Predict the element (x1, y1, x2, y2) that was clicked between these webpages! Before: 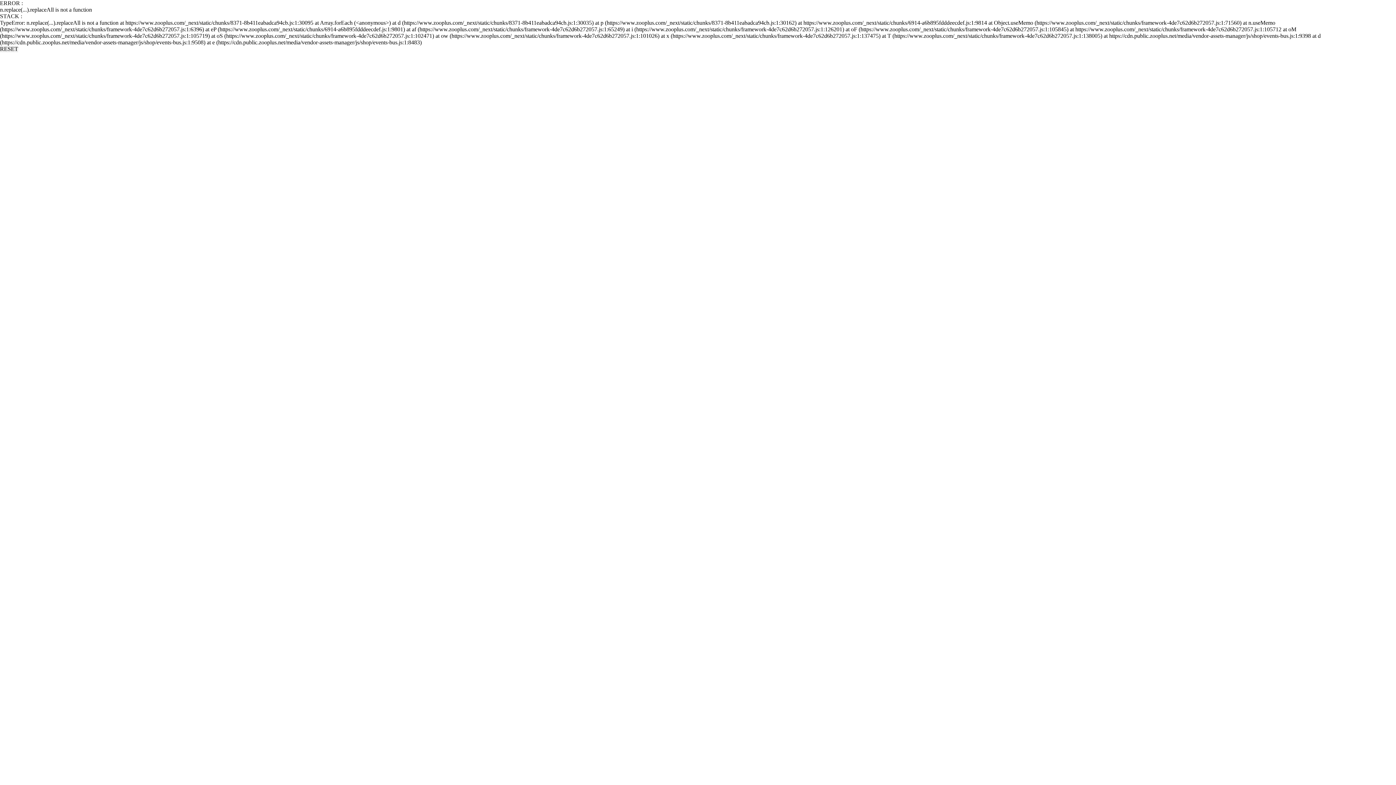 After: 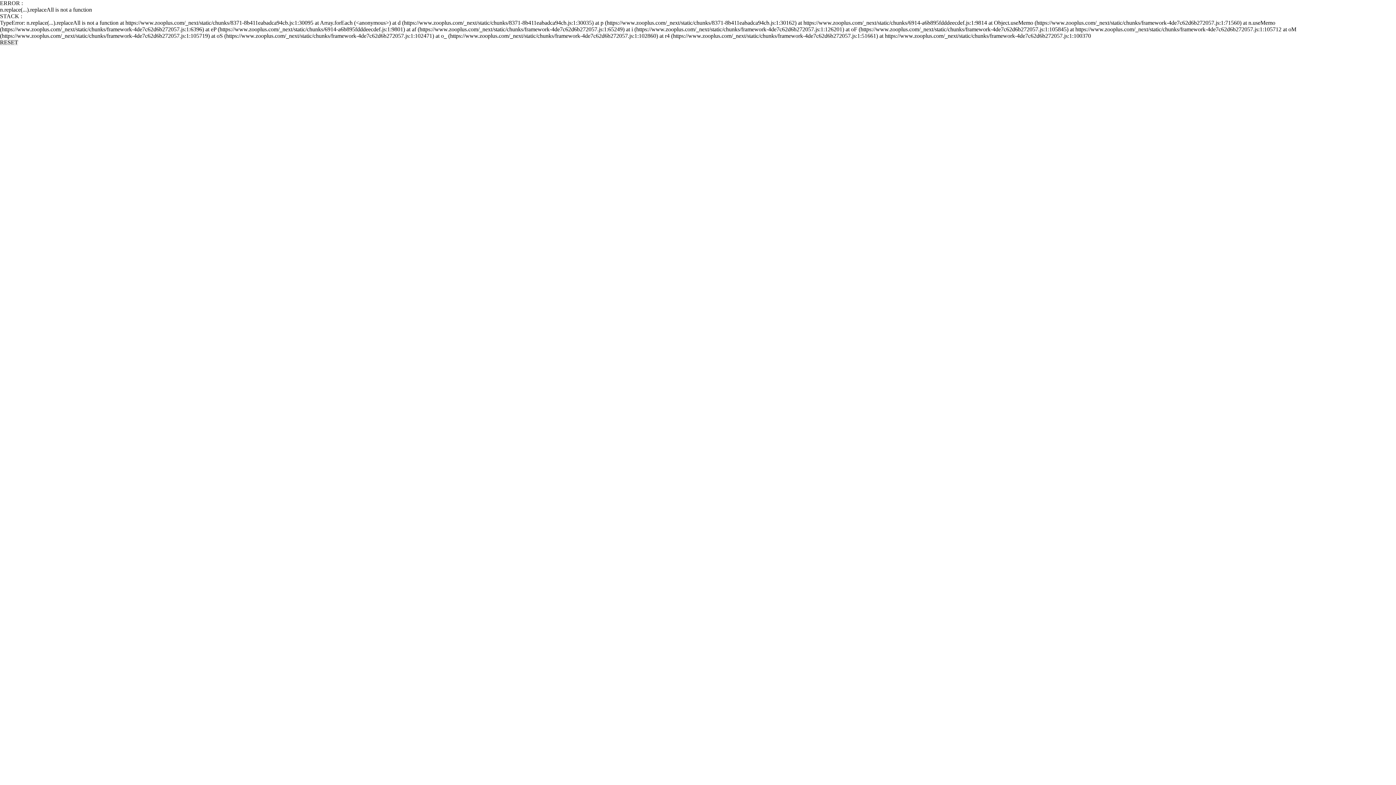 Action: bbox: (0, 45, 18, 52) label: RESET